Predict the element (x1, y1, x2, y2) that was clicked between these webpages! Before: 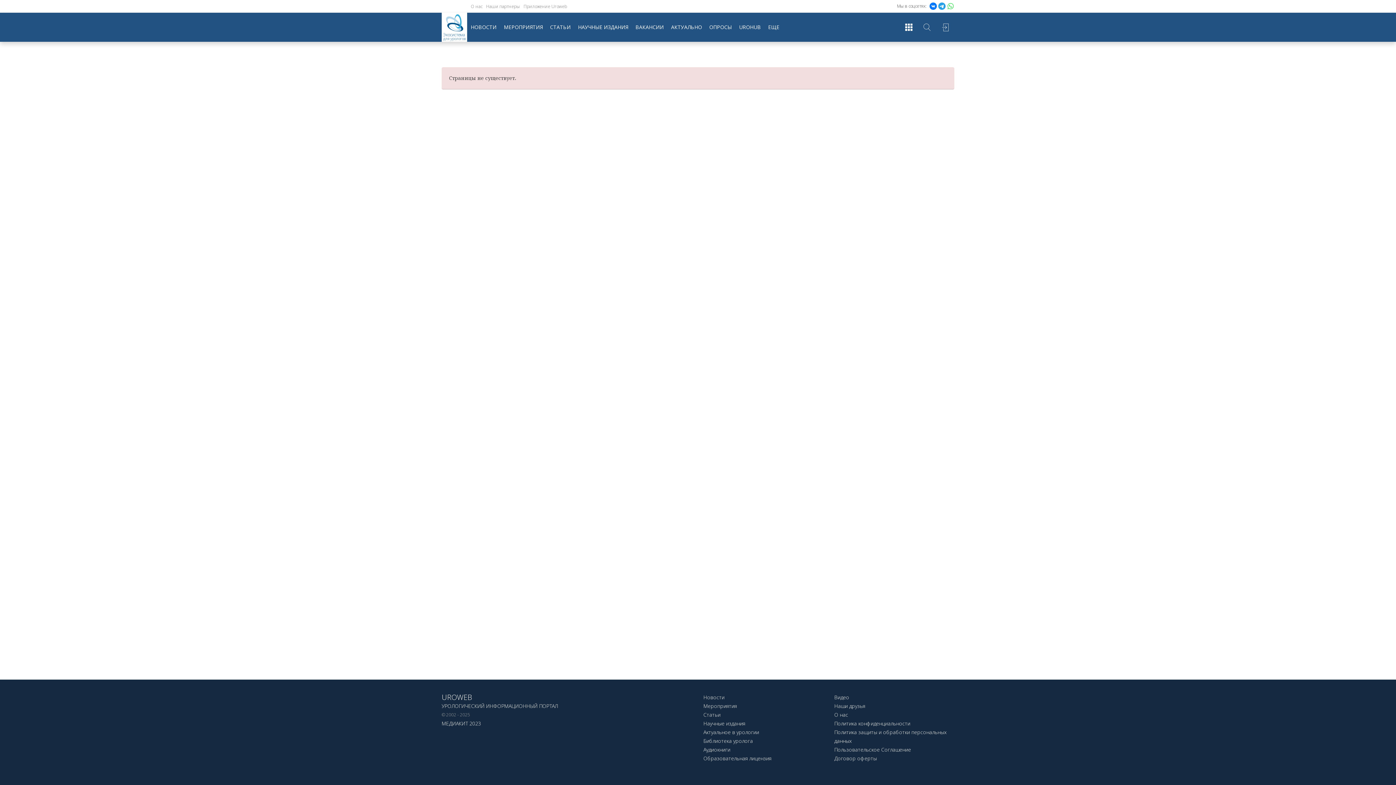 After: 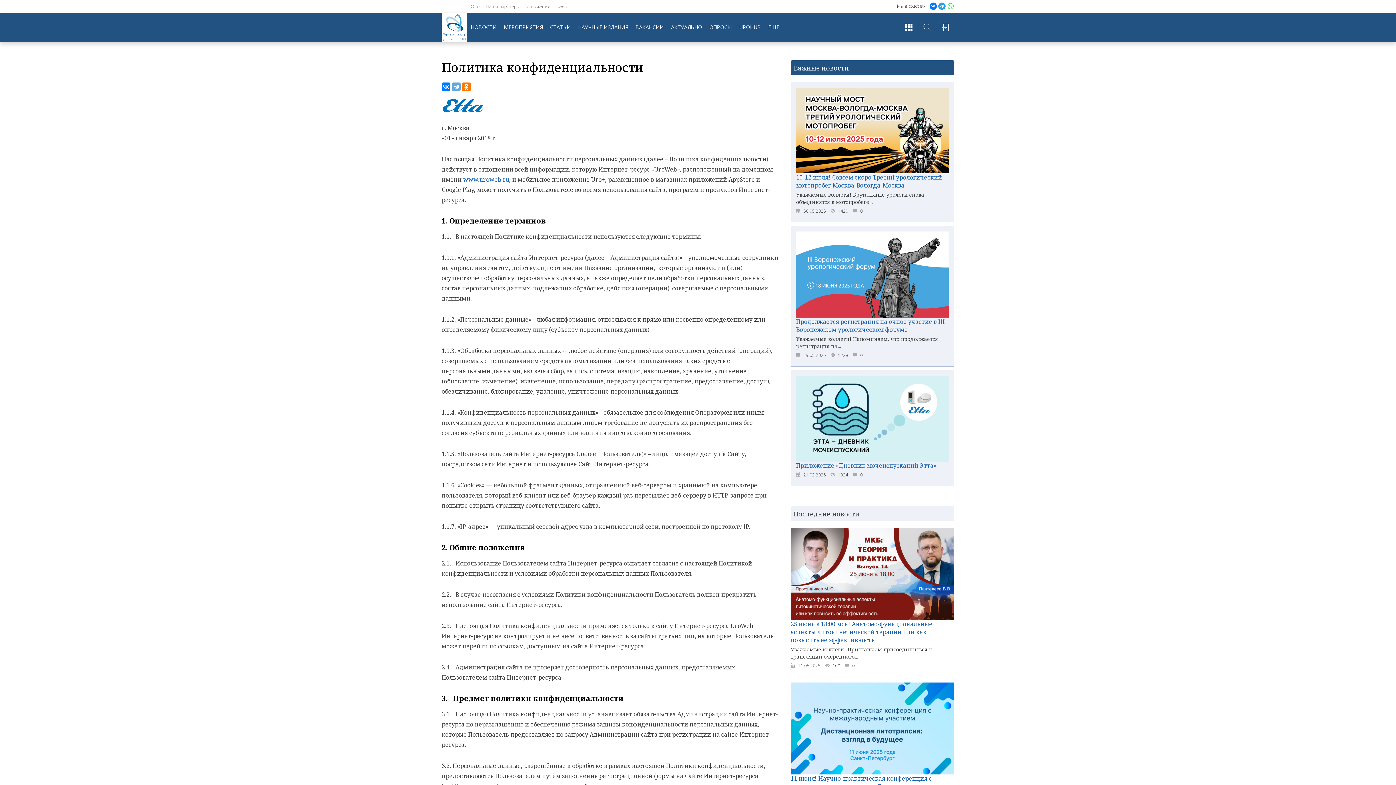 Action: bbox: (834, 720, 910, 727) label: Политика конфиденциальности